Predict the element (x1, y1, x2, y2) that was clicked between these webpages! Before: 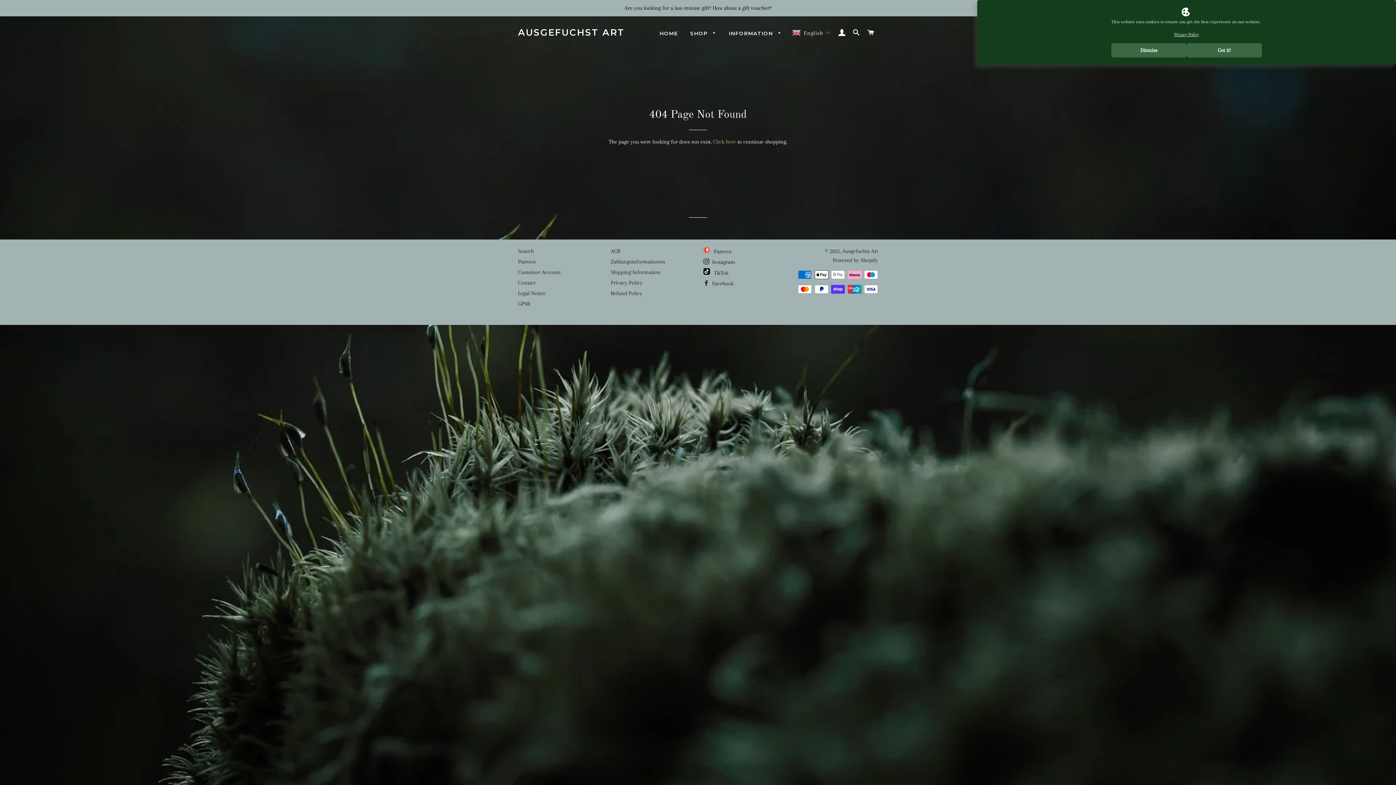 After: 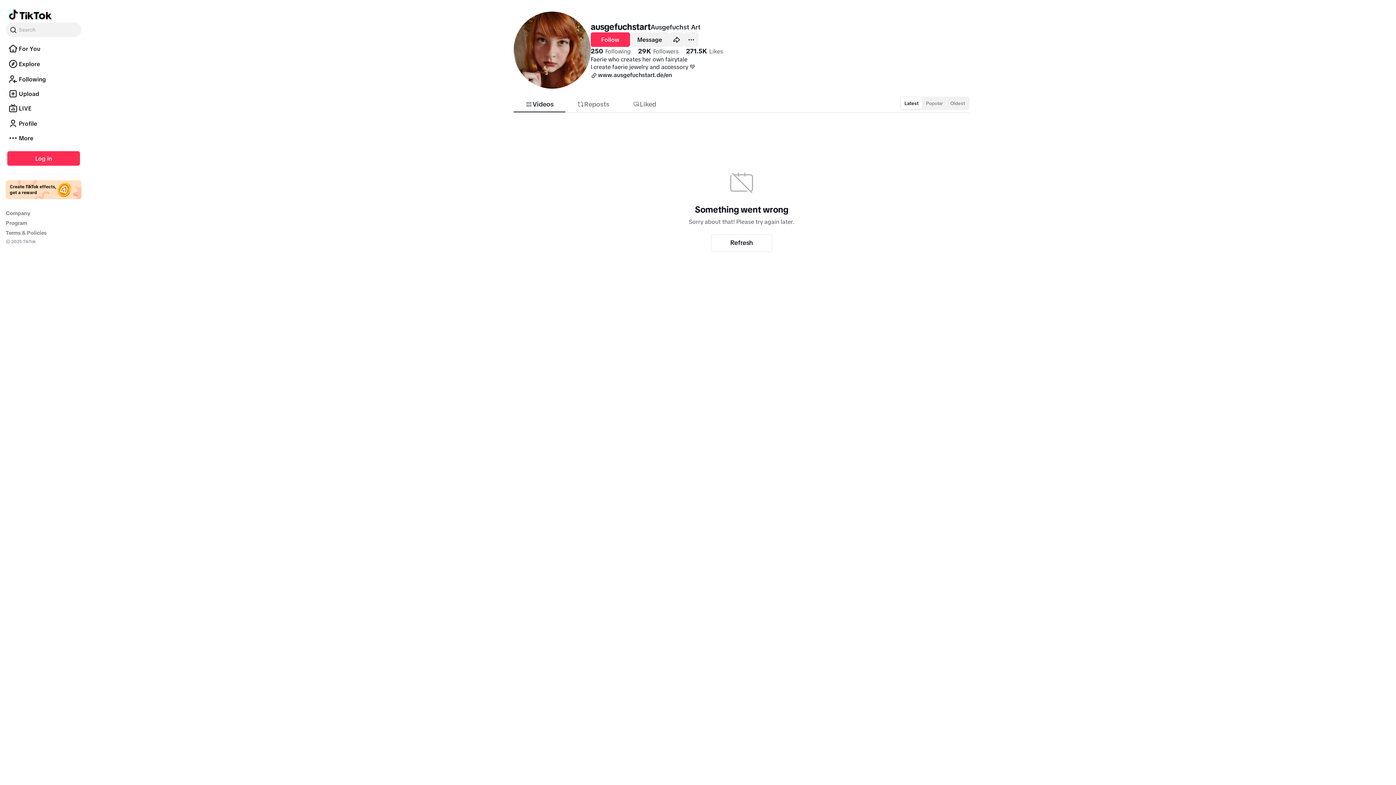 Action: bbox: (703, 269, 728, 276) label:  TikTok